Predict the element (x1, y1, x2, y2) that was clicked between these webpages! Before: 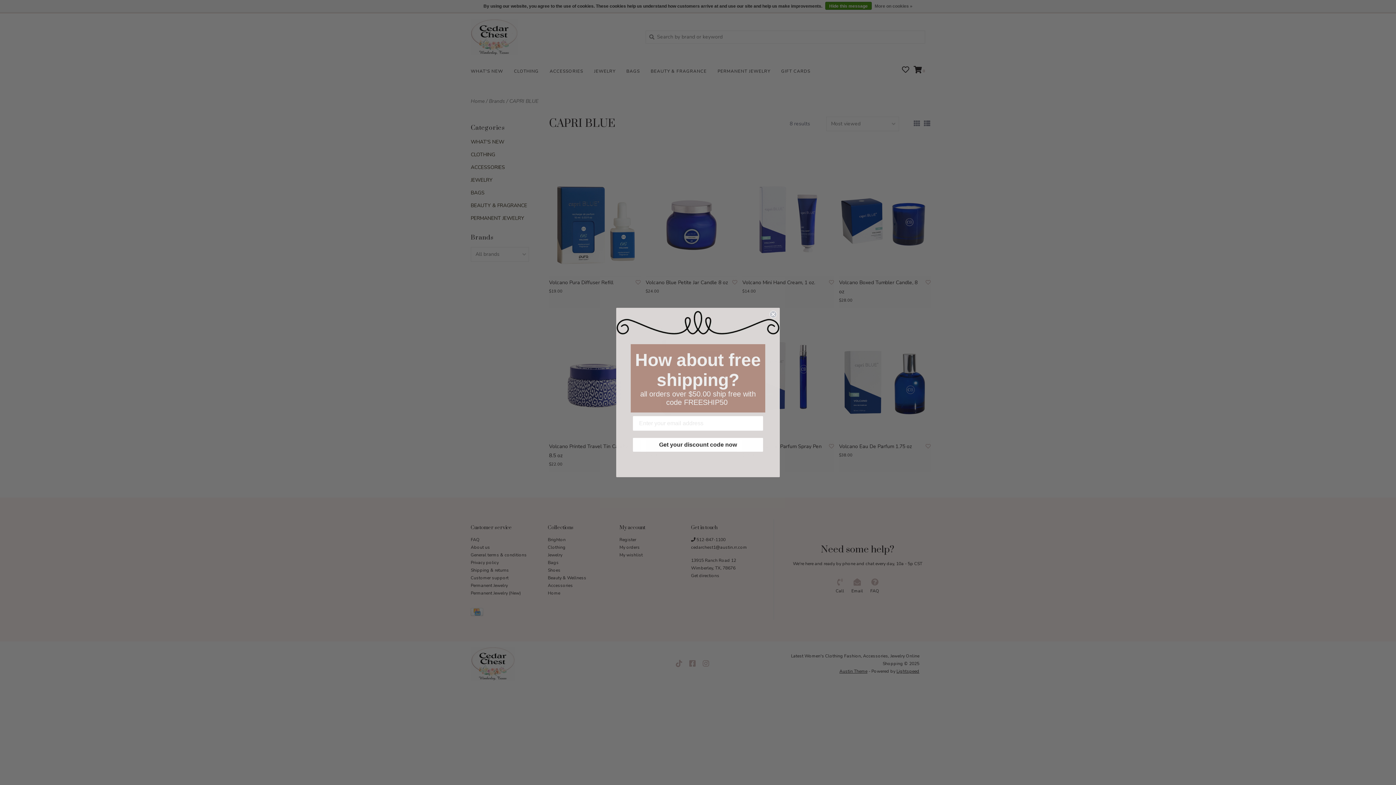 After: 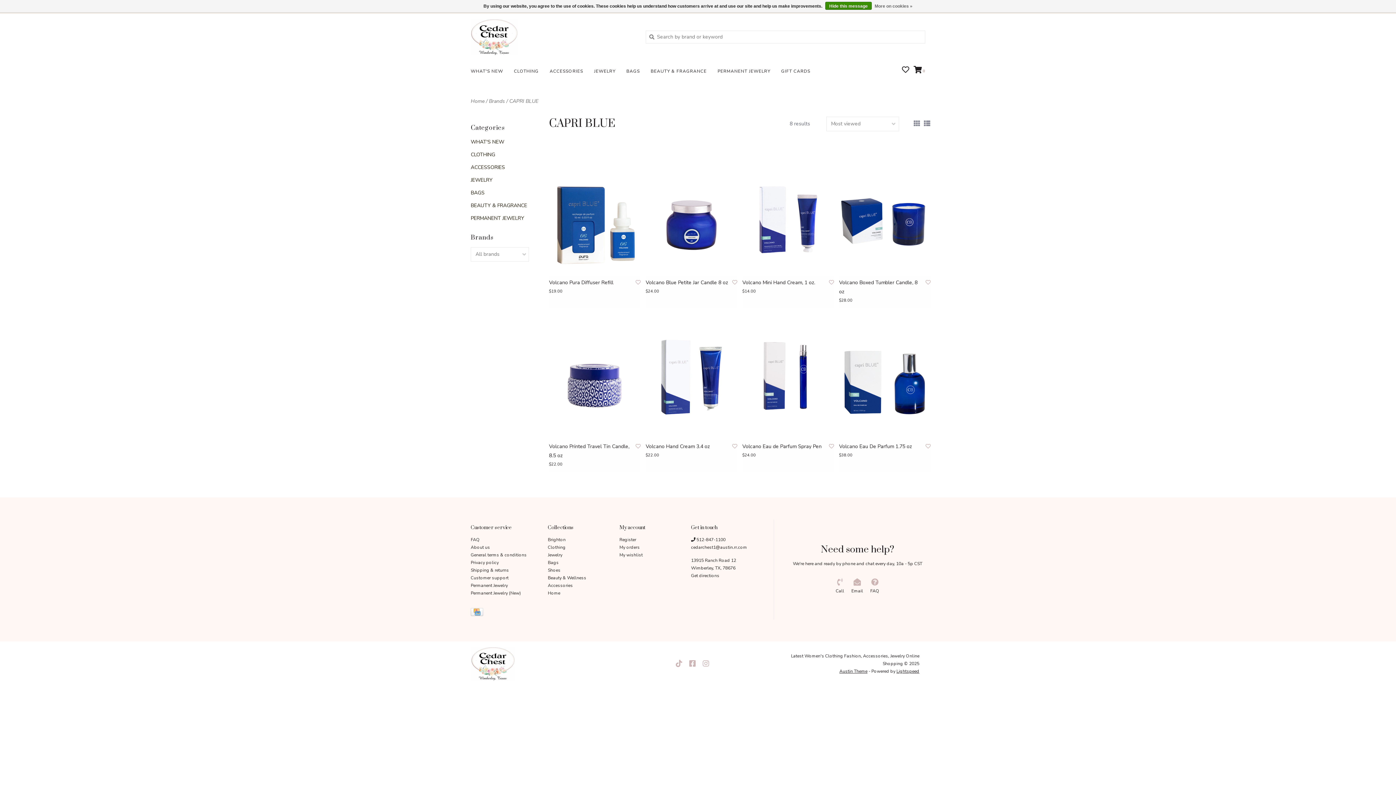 Action: bbox: (769, 310, 777, 318) label: Close dialog